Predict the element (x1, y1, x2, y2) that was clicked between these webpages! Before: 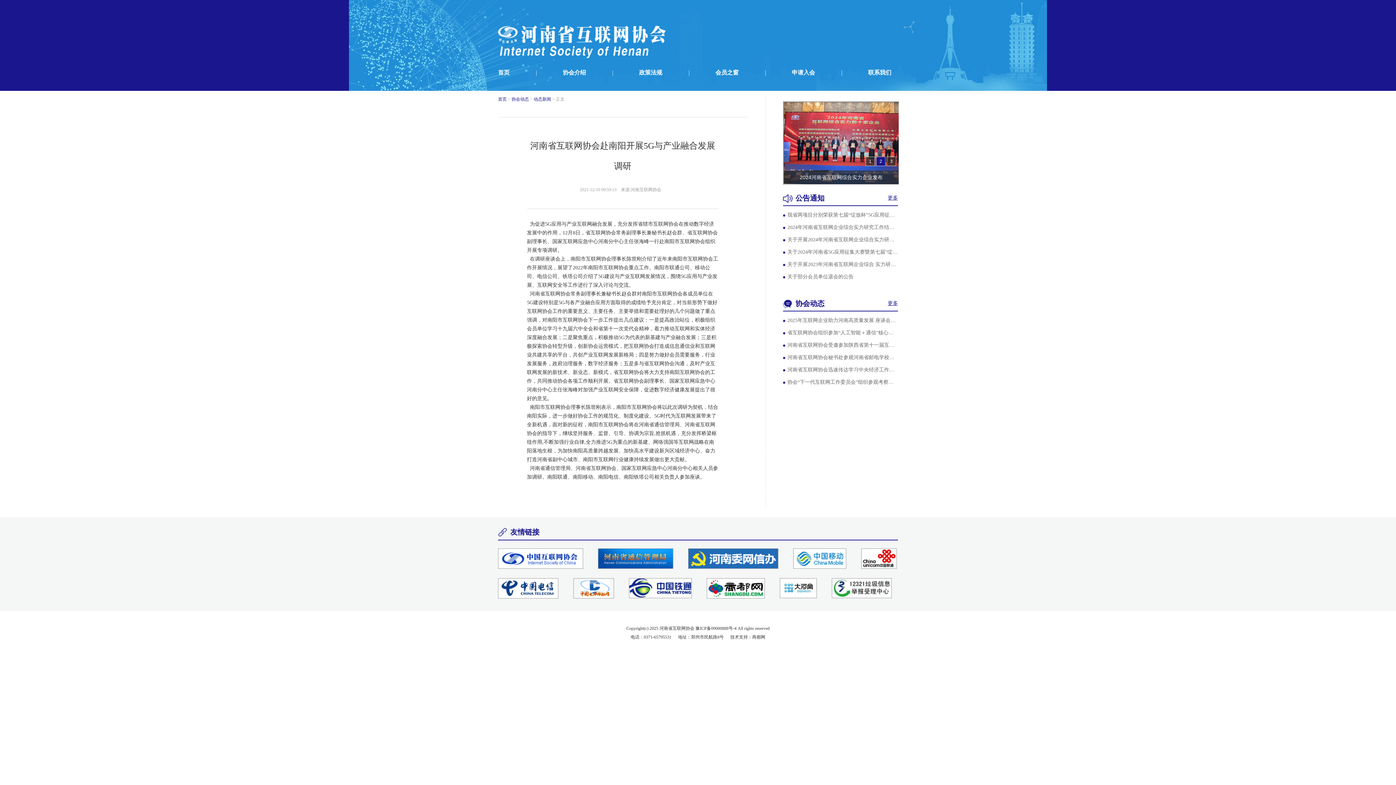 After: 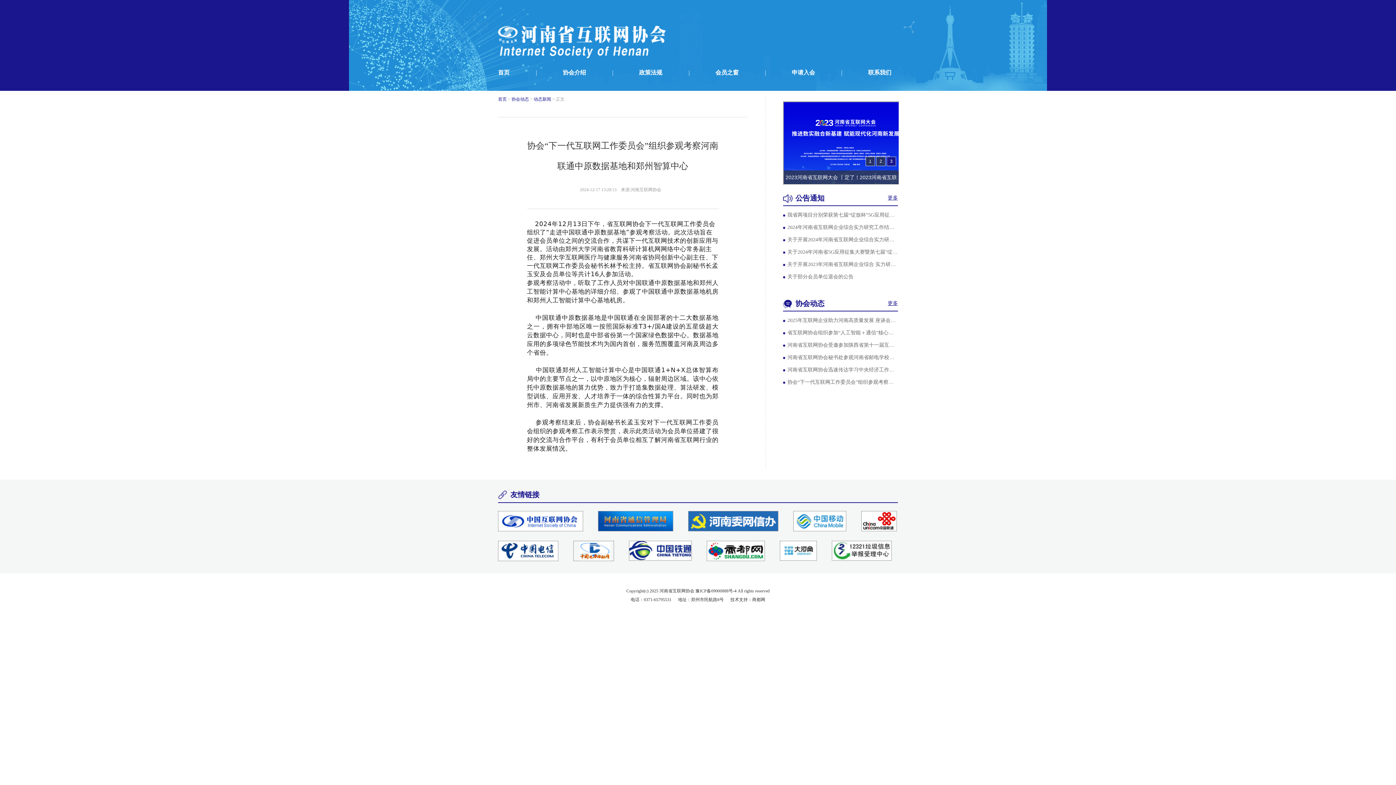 Action: bbox: (787, 379, 898, 385) label: 协会“下一代互联网工作委员会”组织参观考察河南联通中原数据基地和郑州智算中心